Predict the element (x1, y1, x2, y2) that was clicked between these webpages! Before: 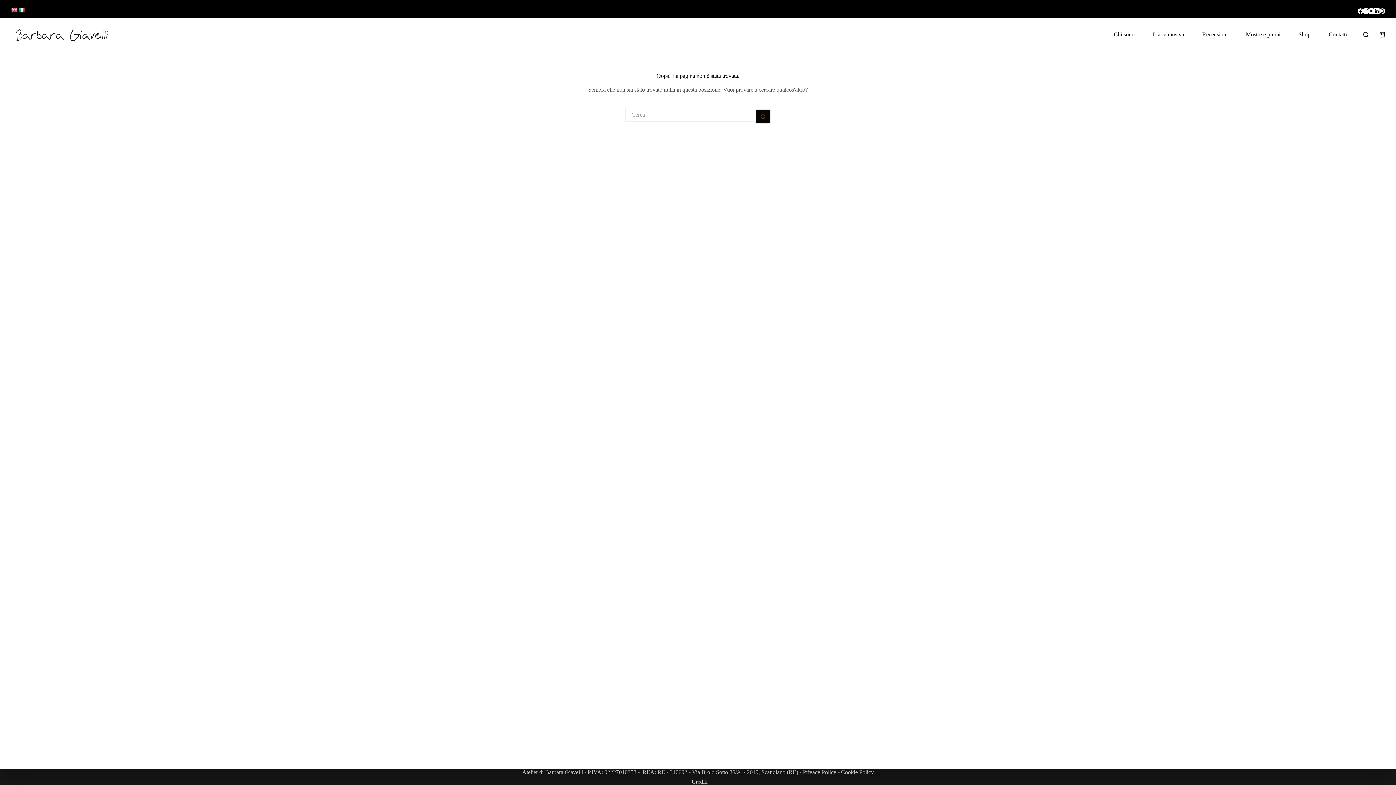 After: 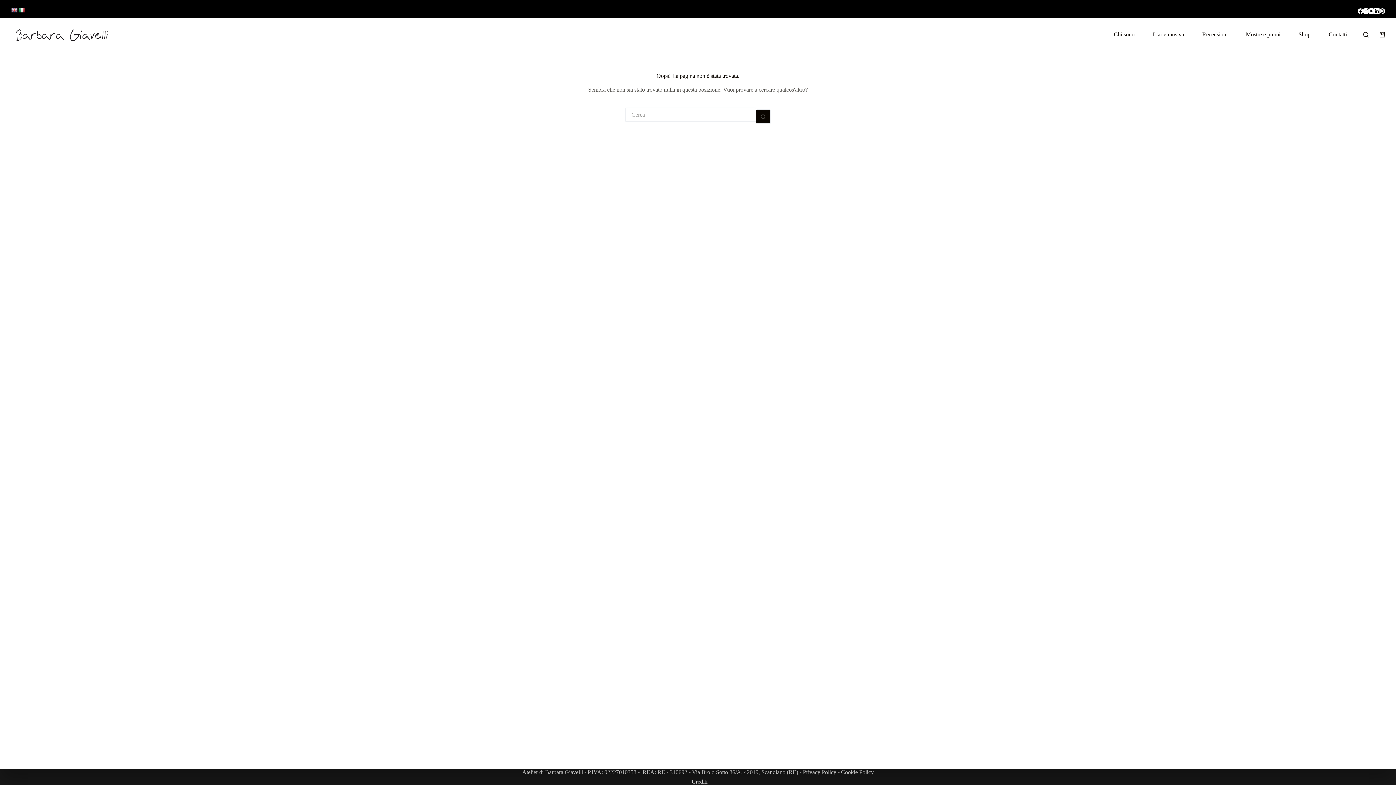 Action: bbox: (10, 7, 17, 13)